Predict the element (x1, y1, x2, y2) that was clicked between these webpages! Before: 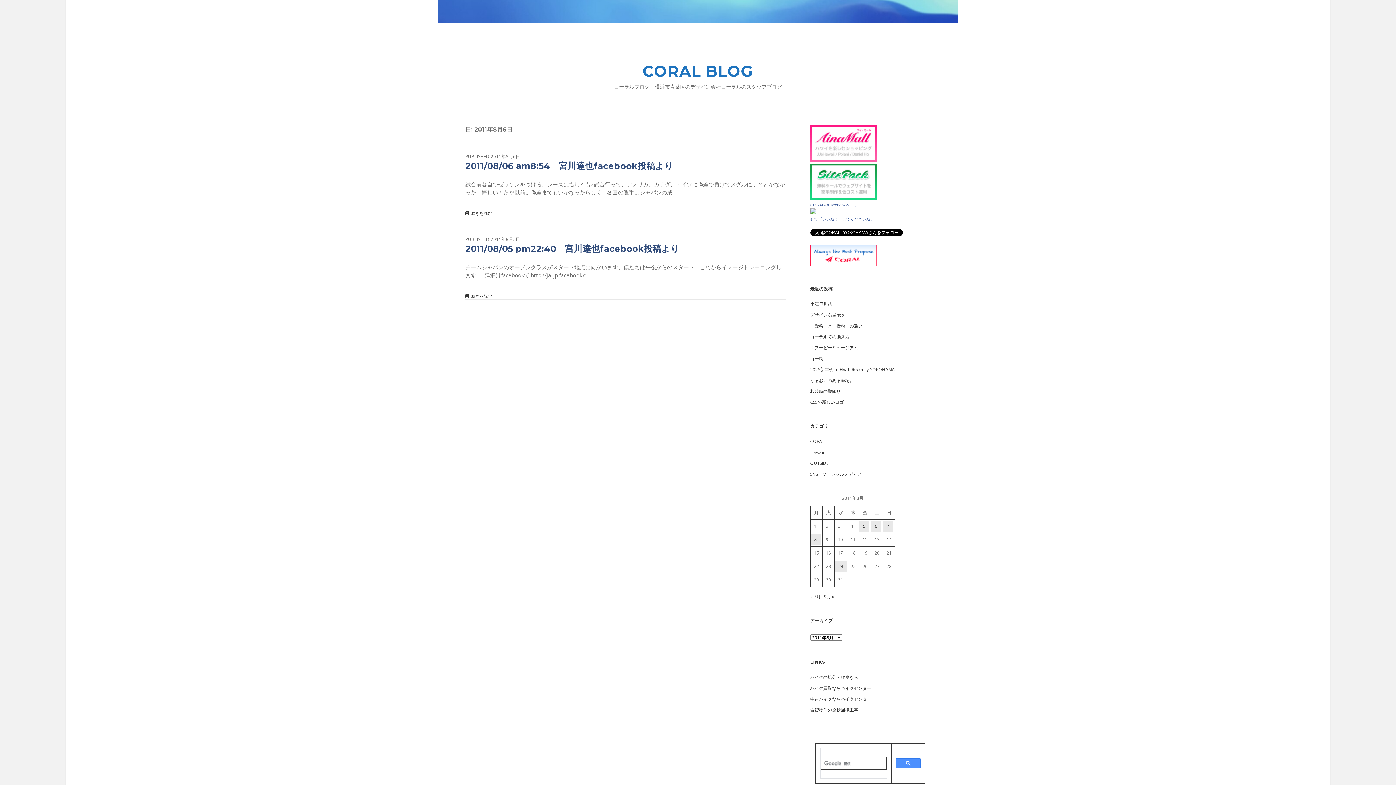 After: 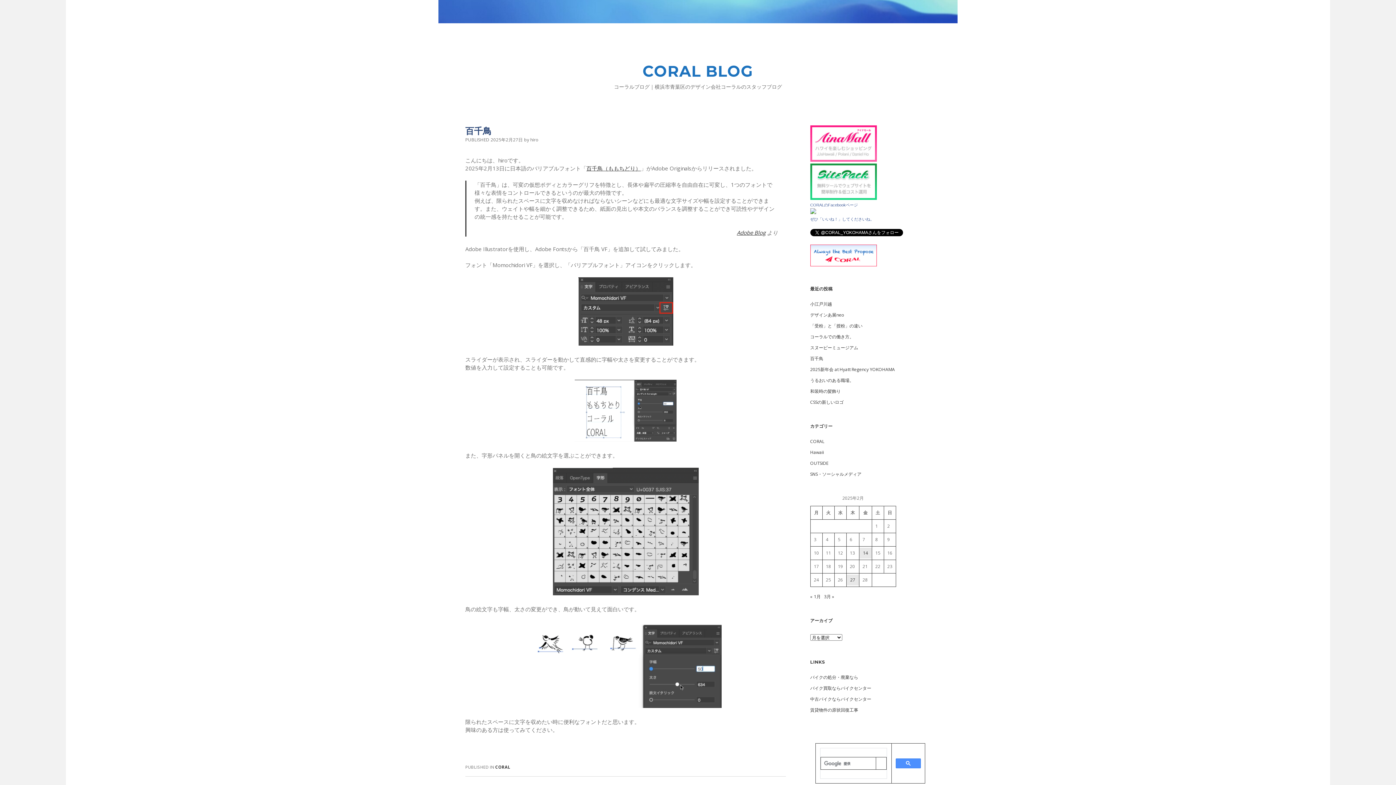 Action: label: 百千鳥 bbox: (810, 355, 823, 361)